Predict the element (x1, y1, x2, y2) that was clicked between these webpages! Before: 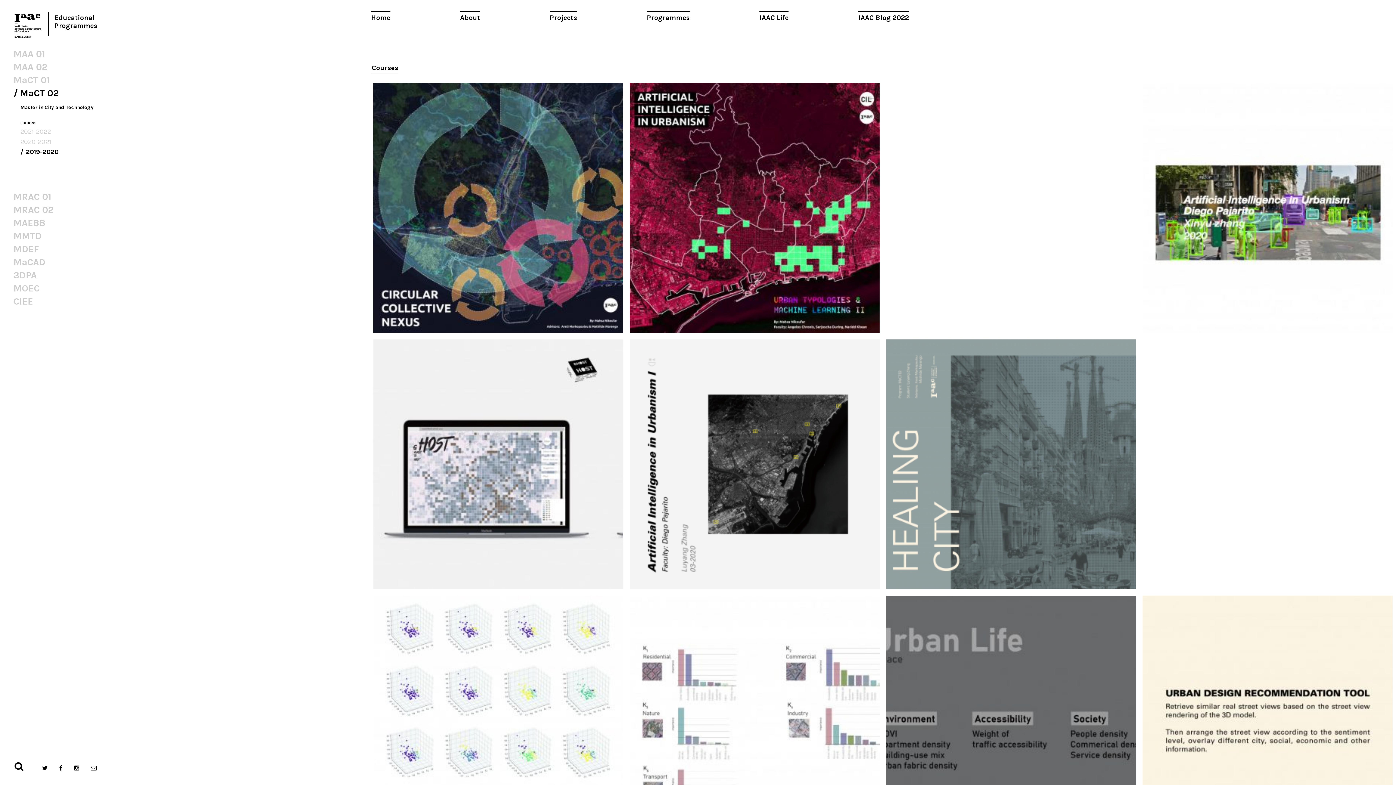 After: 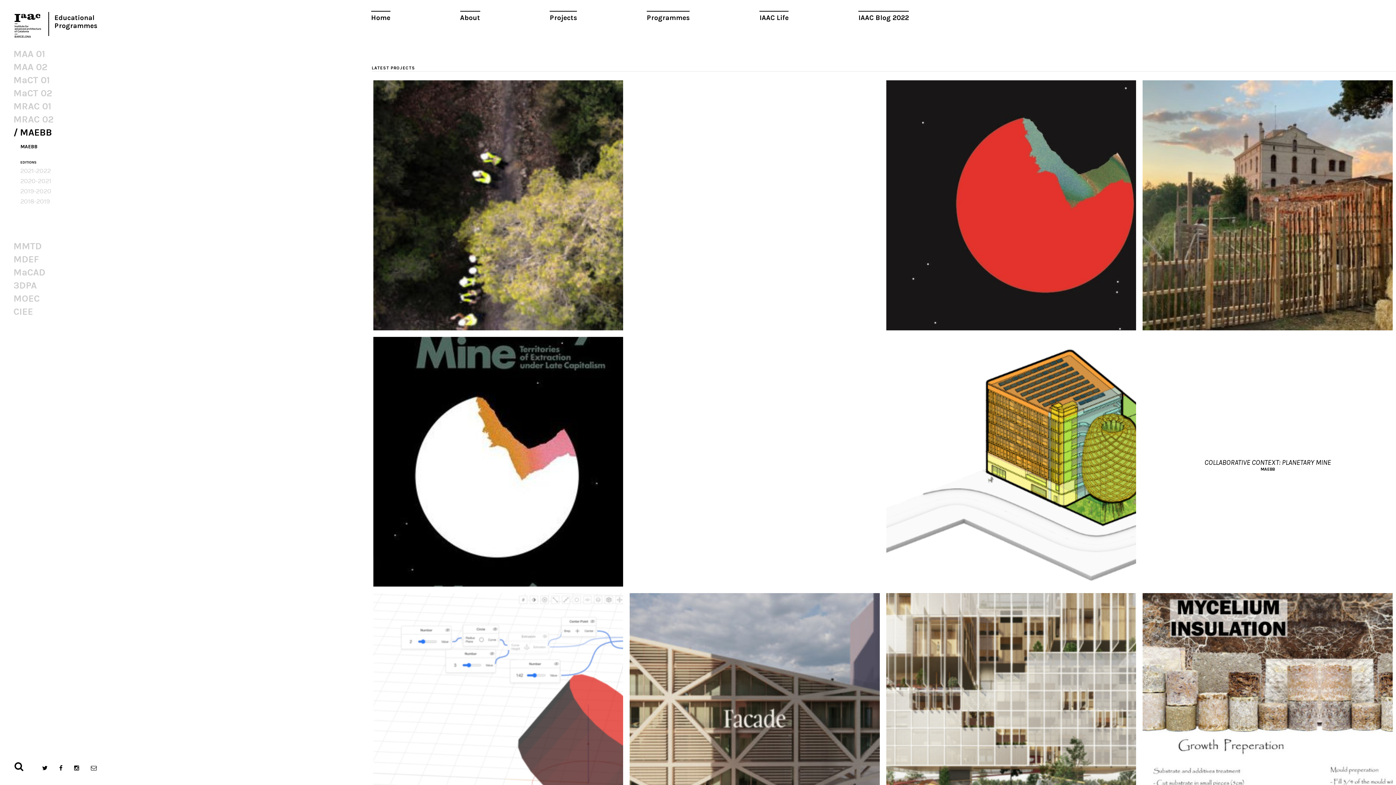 Action: label: MAEBB bbox: (13, 217, 45, 228)